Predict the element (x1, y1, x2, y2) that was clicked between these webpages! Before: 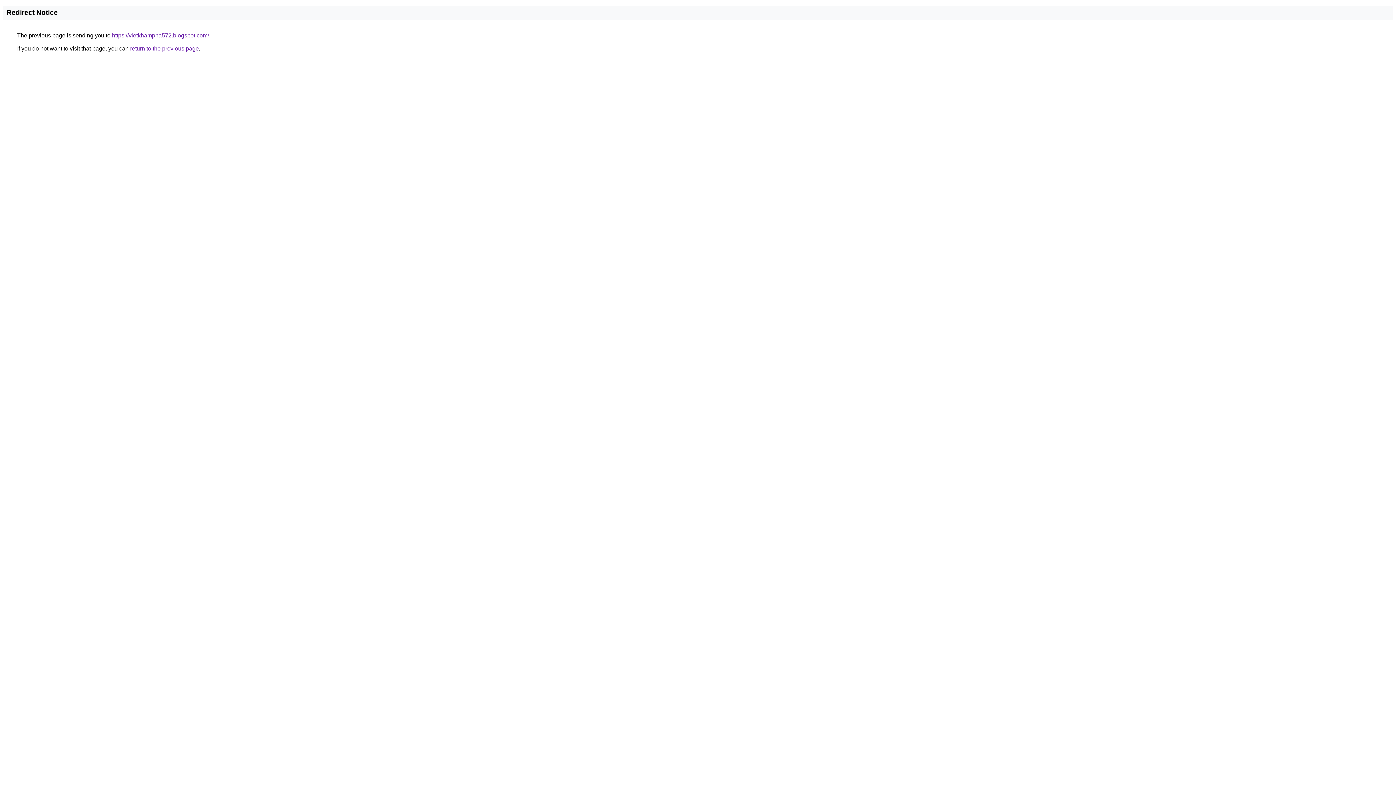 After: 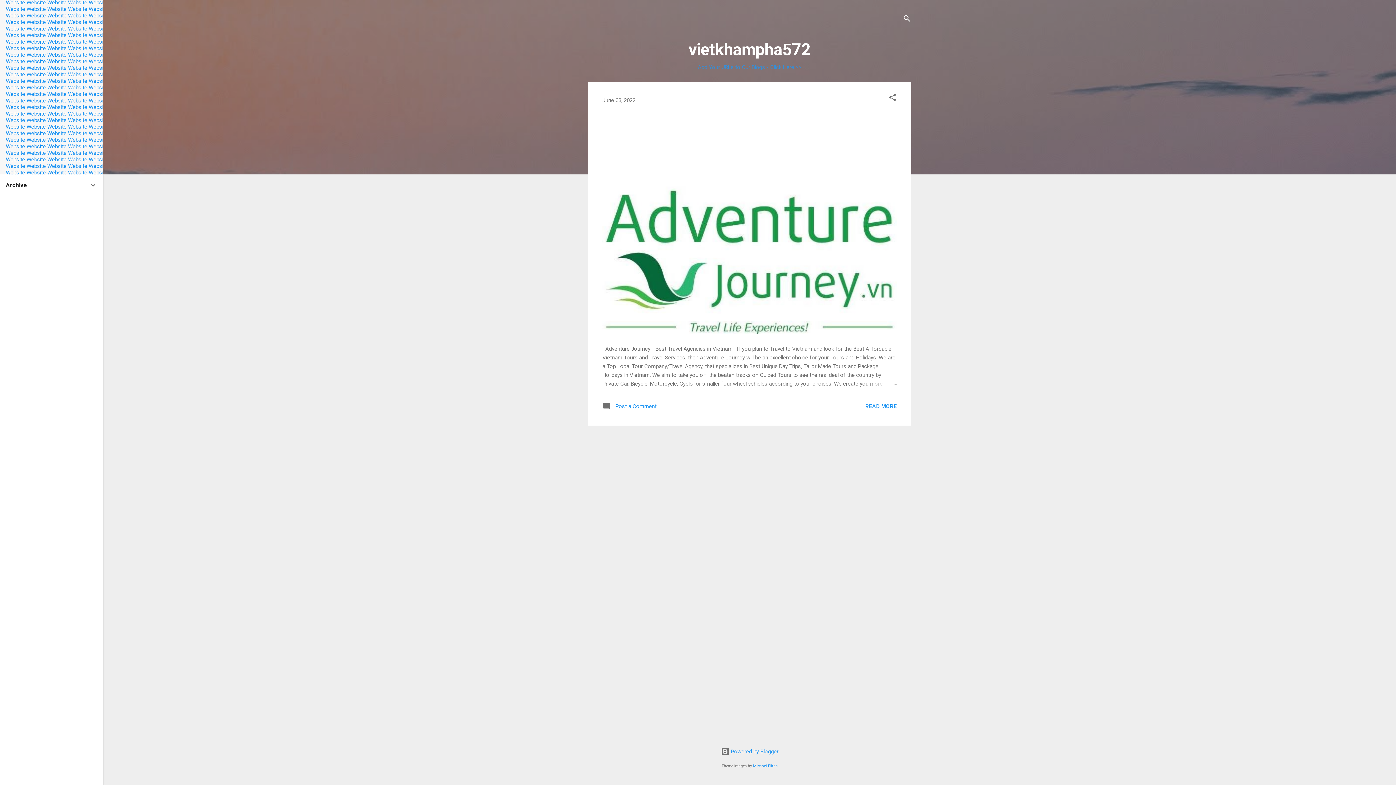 Action: bbox: (112, 32, 209, 38) label: https://vietkhampha572.blogspot.com/